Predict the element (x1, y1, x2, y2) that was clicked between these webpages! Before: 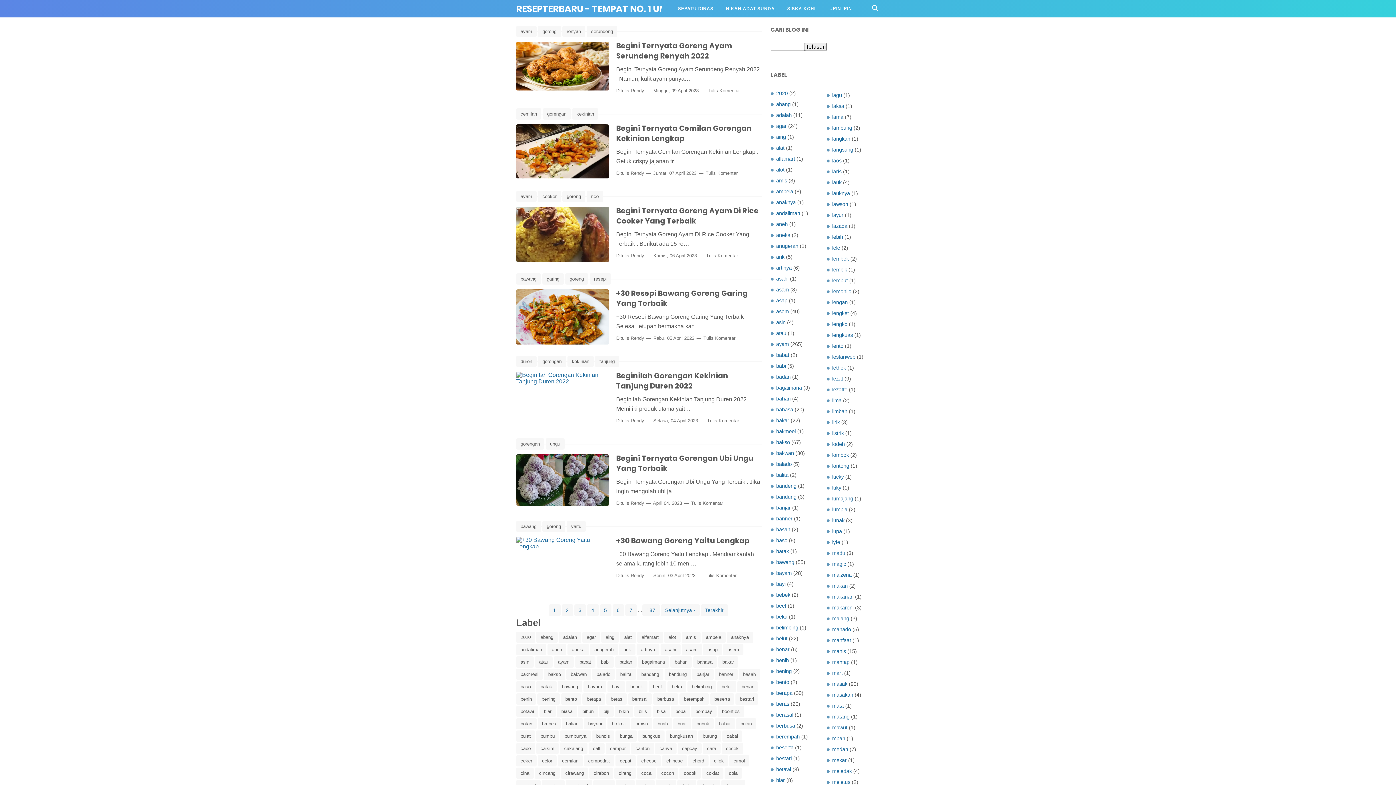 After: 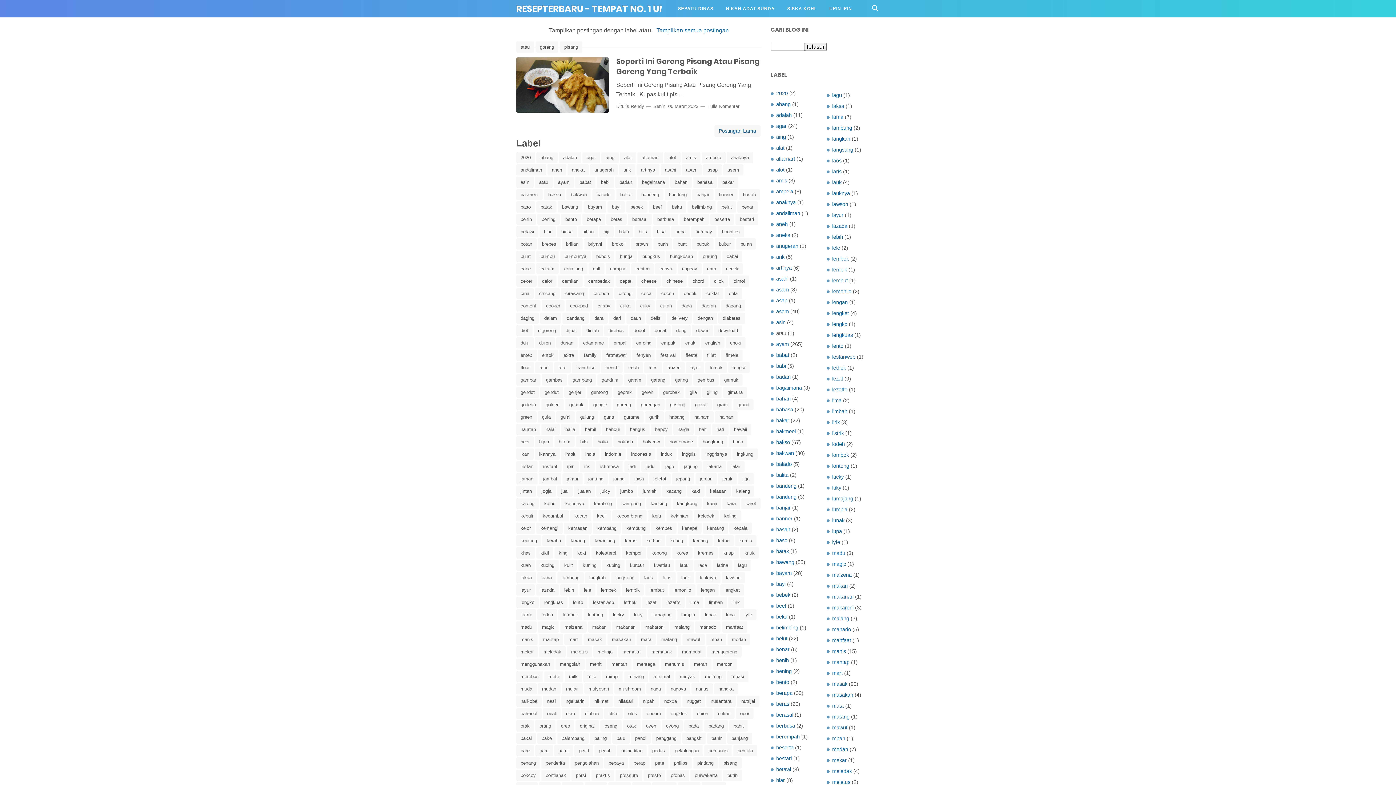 Action: label: atau bbox: (776, 330, 786, 336)